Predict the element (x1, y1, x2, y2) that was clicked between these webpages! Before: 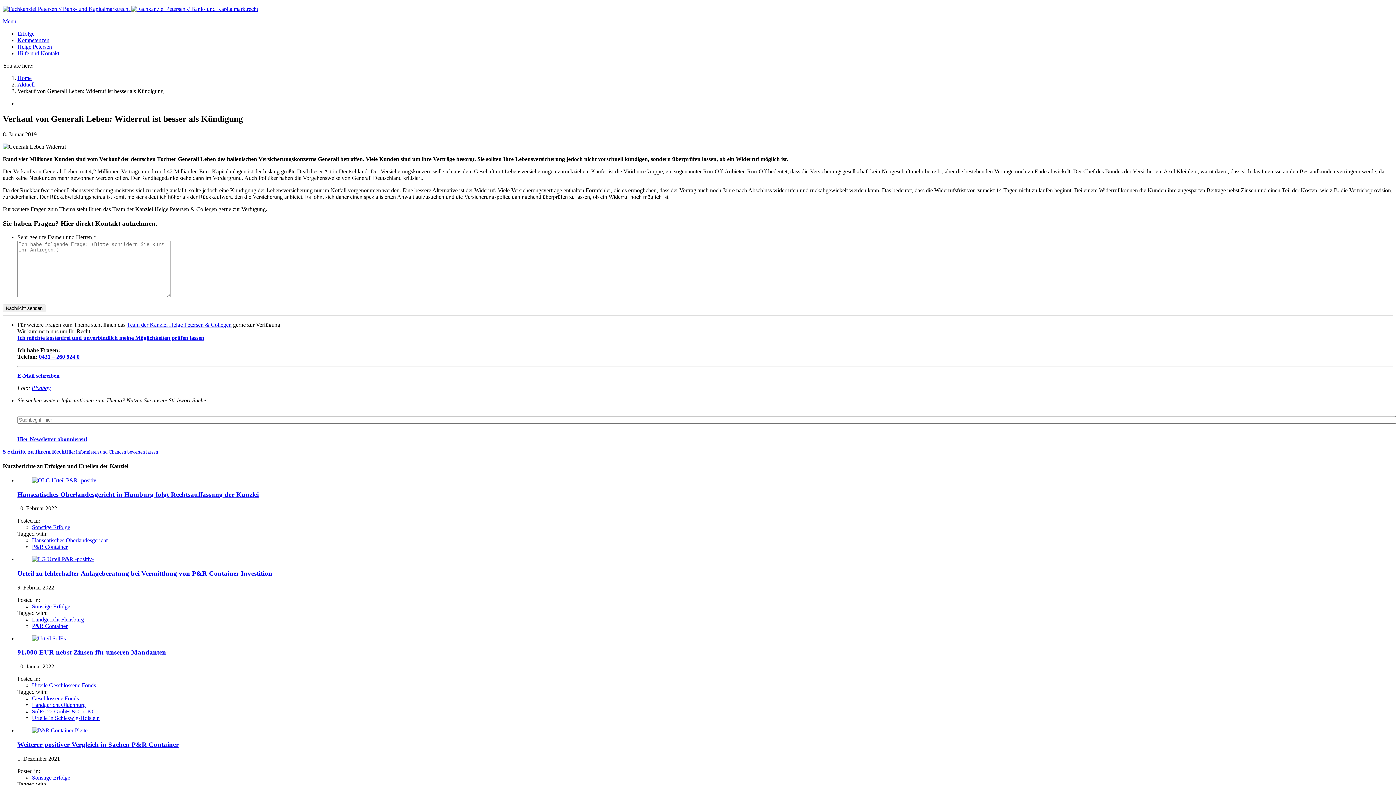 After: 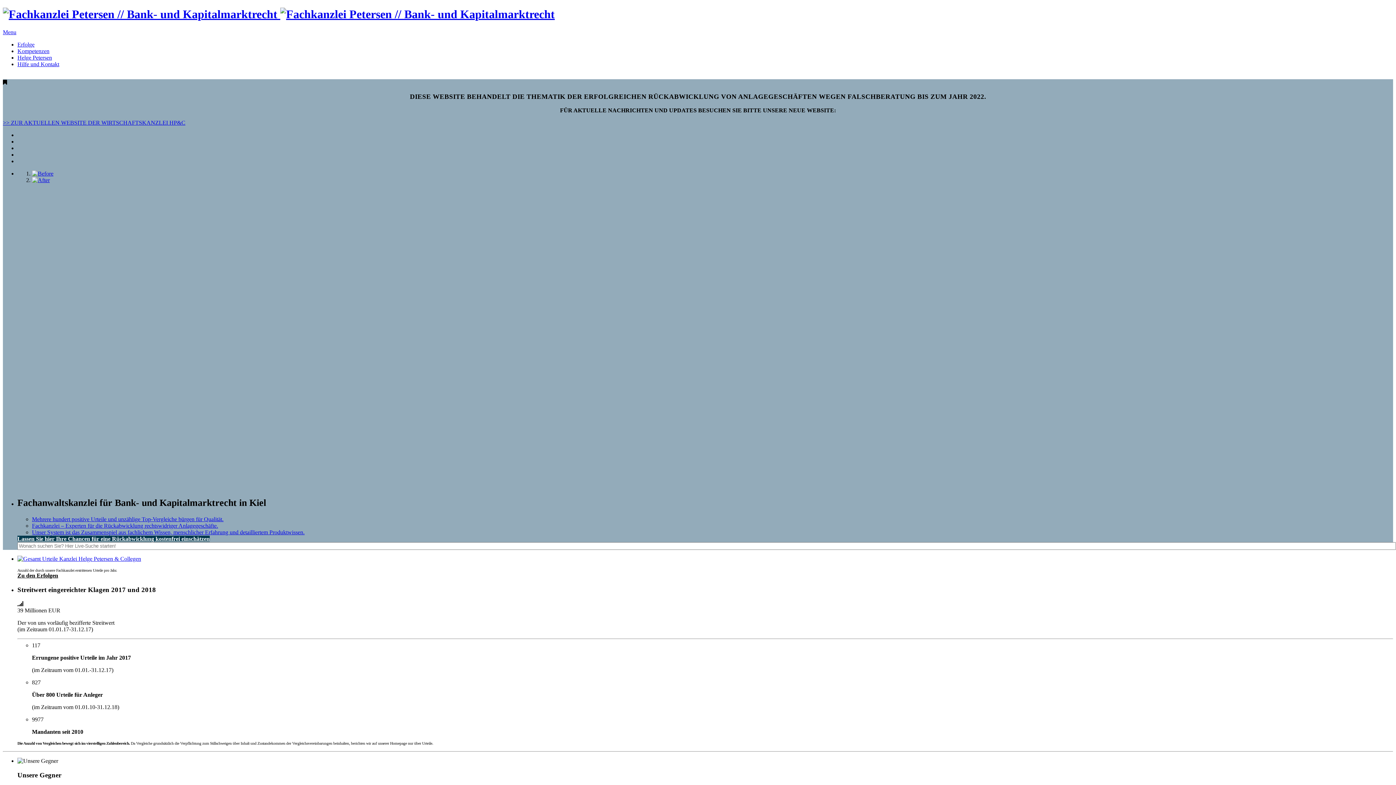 Action: bbox: (17, 74, 31, 81) label: Home